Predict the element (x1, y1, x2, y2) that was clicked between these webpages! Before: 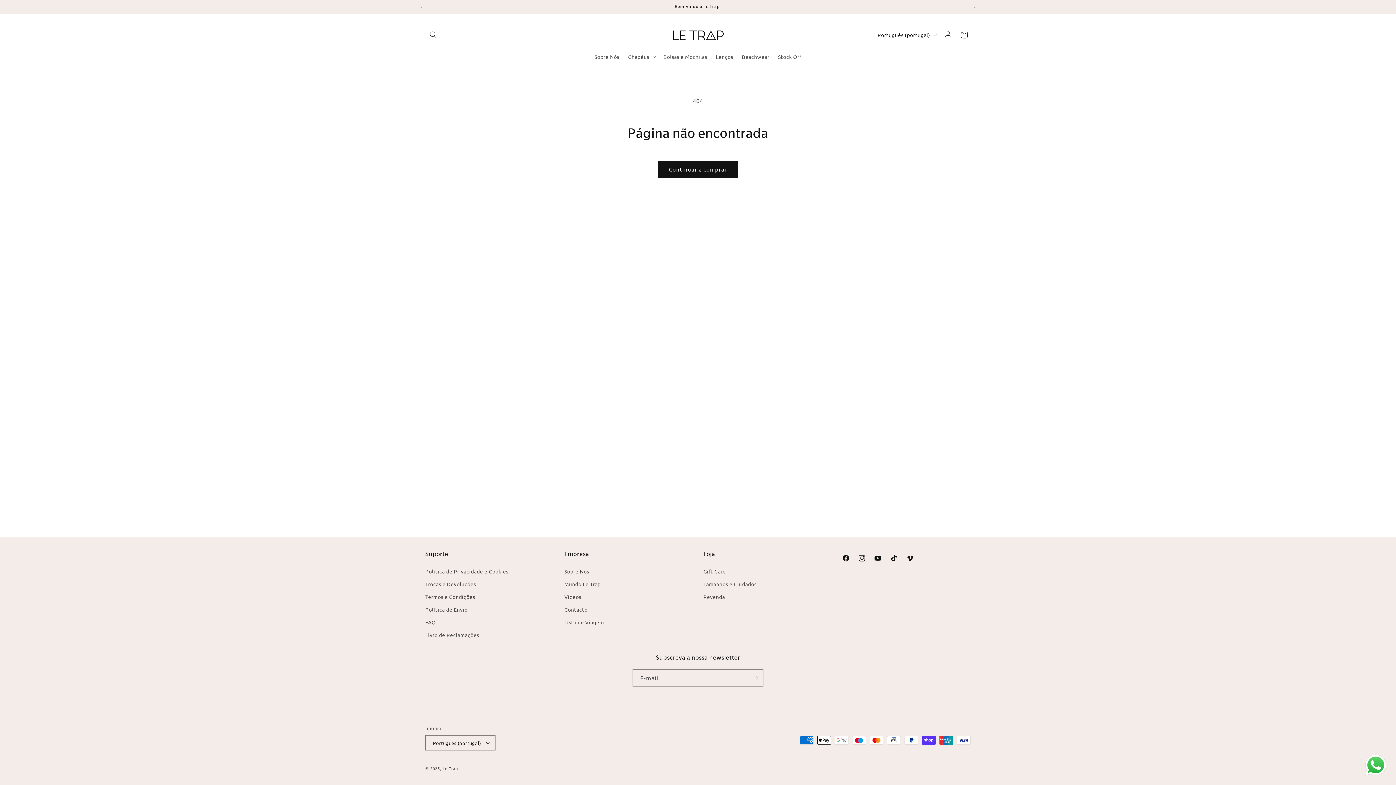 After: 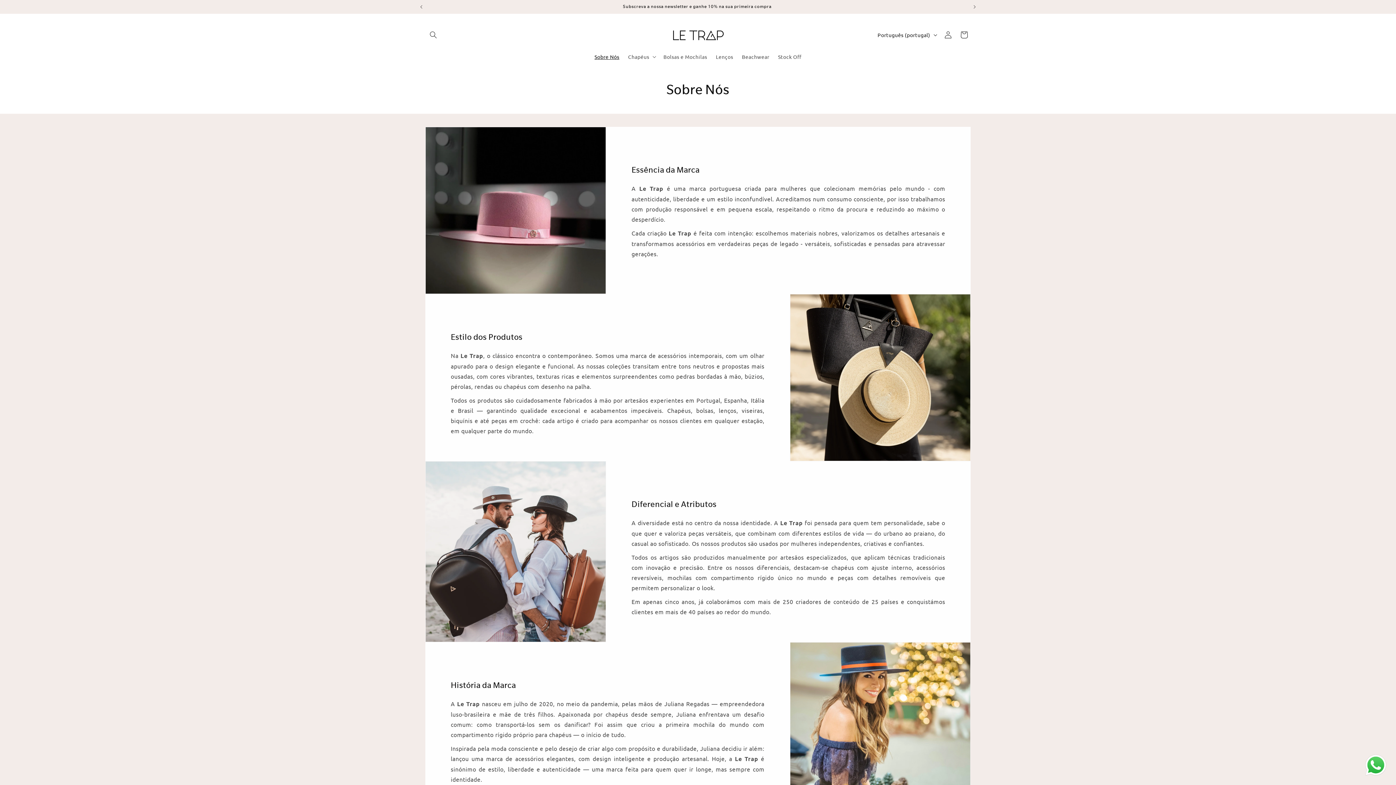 Action: bbox: (564, 567, 589, 578) label: Sobre Nós